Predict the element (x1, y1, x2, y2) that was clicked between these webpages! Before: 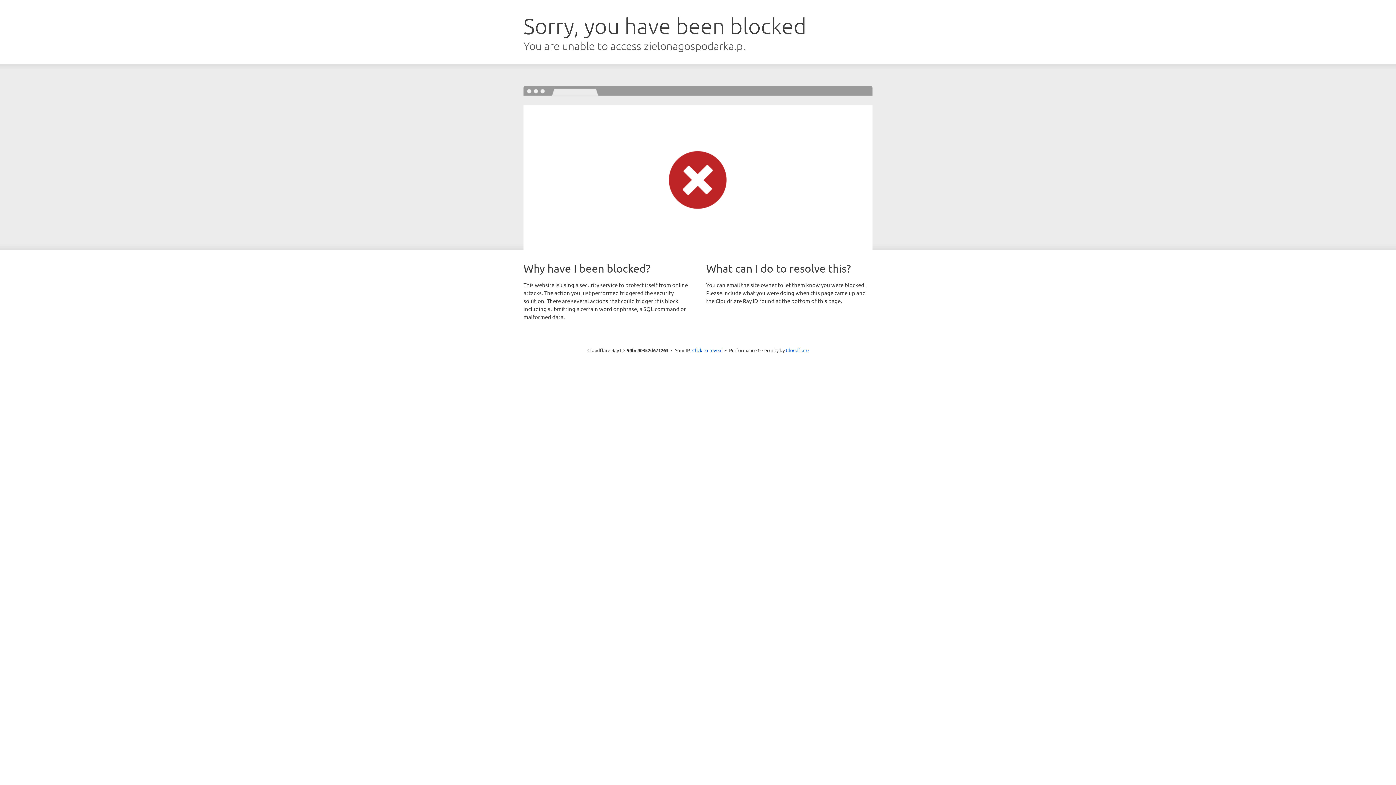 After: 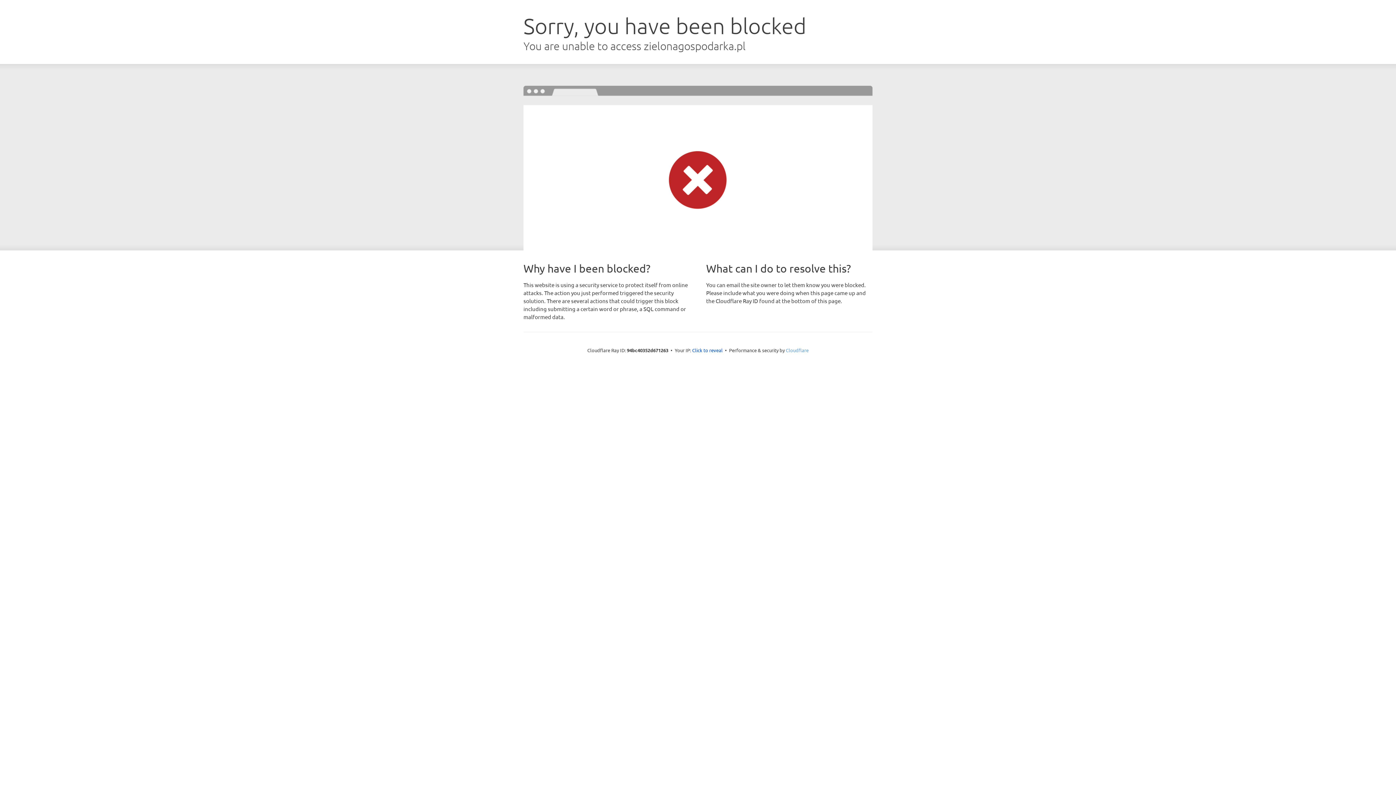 Action: bbox: (786, 347, 808, 353) label: Cloudflare